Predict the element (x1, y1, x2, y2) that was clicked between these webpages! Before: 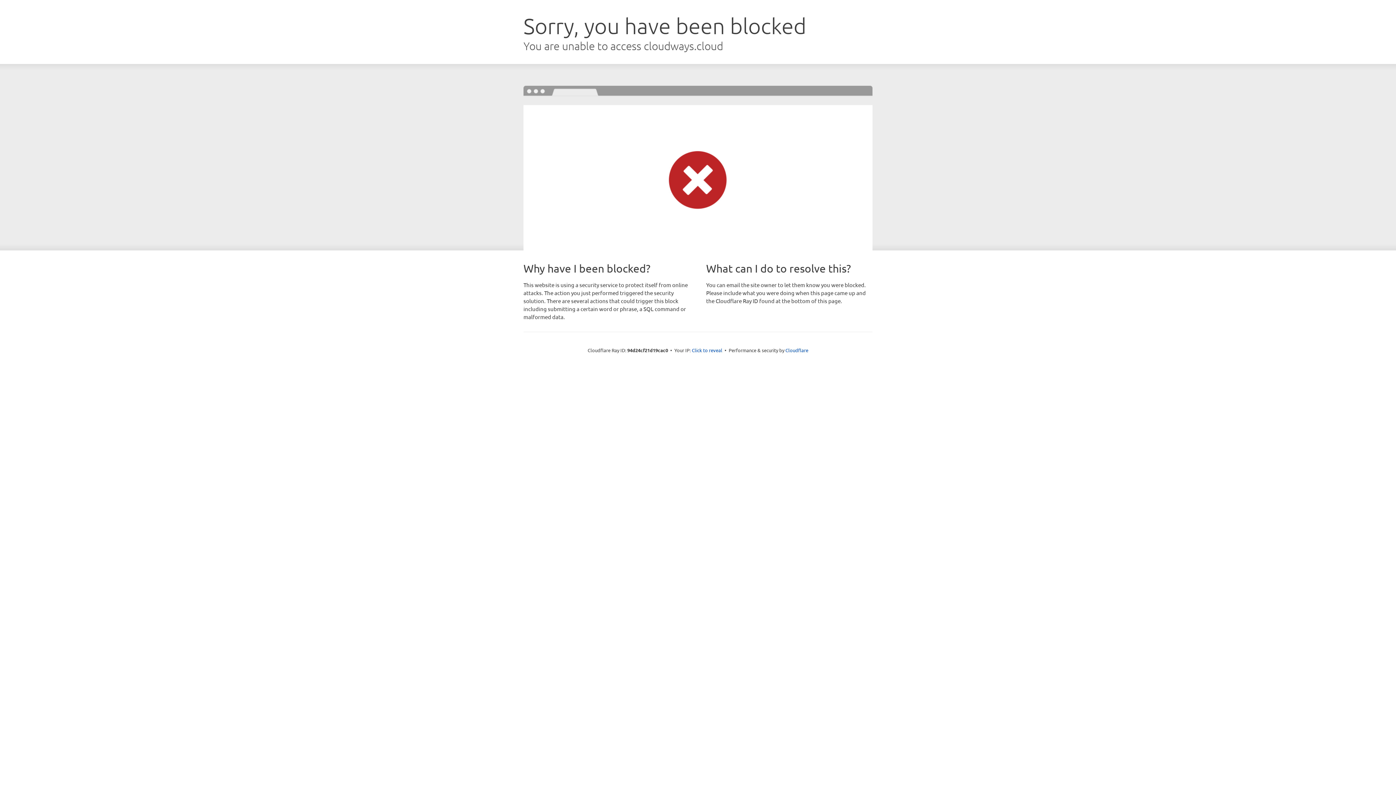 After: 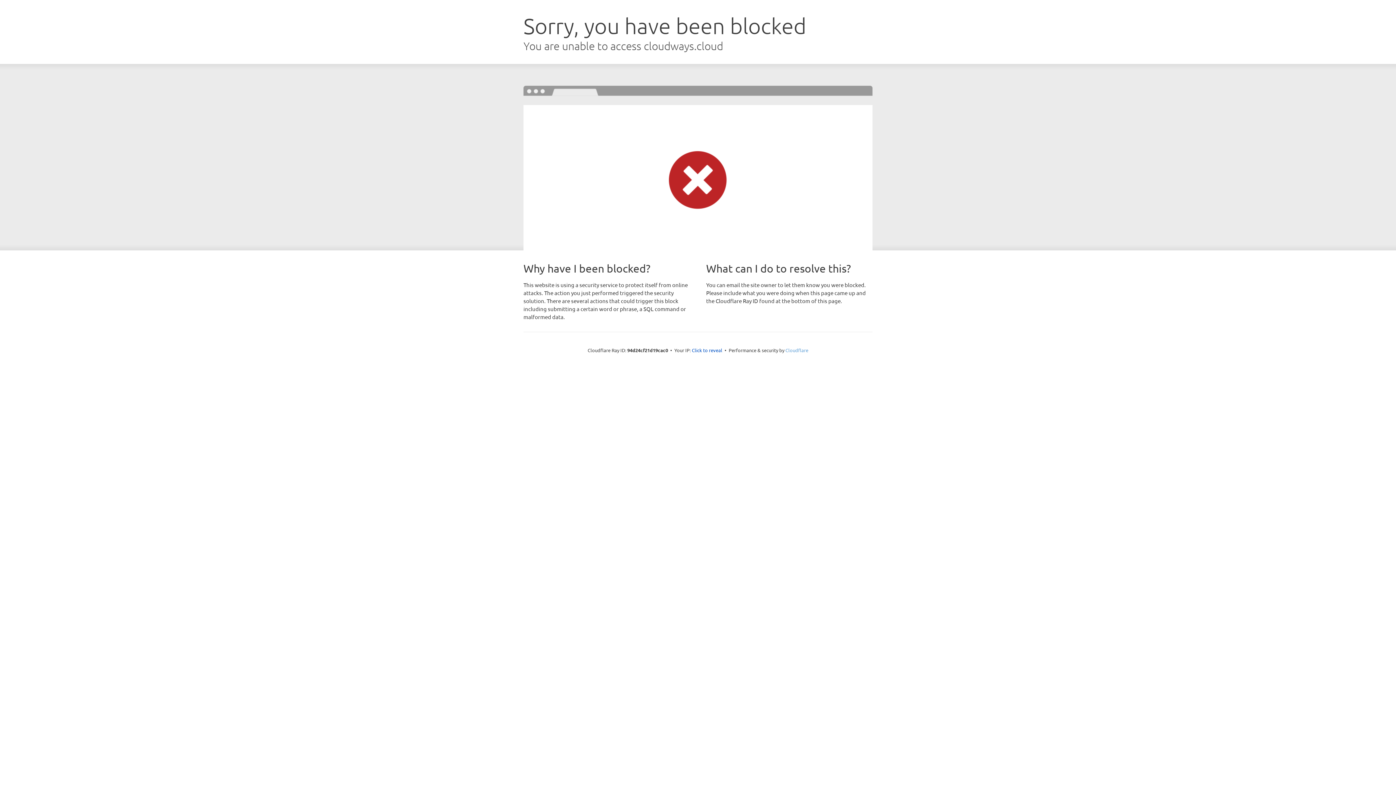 Action: label: Cloudflare bbox: (785, 347, 808, 353)